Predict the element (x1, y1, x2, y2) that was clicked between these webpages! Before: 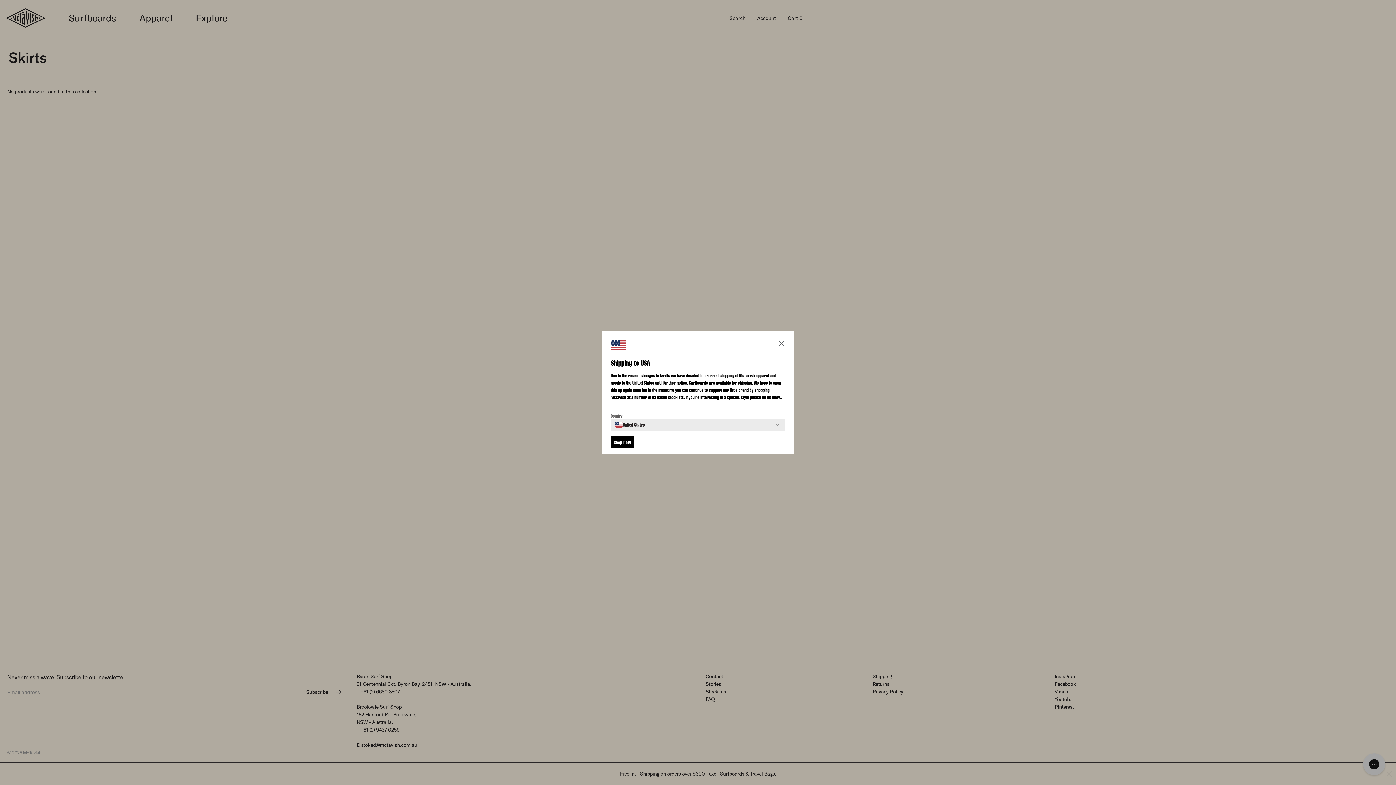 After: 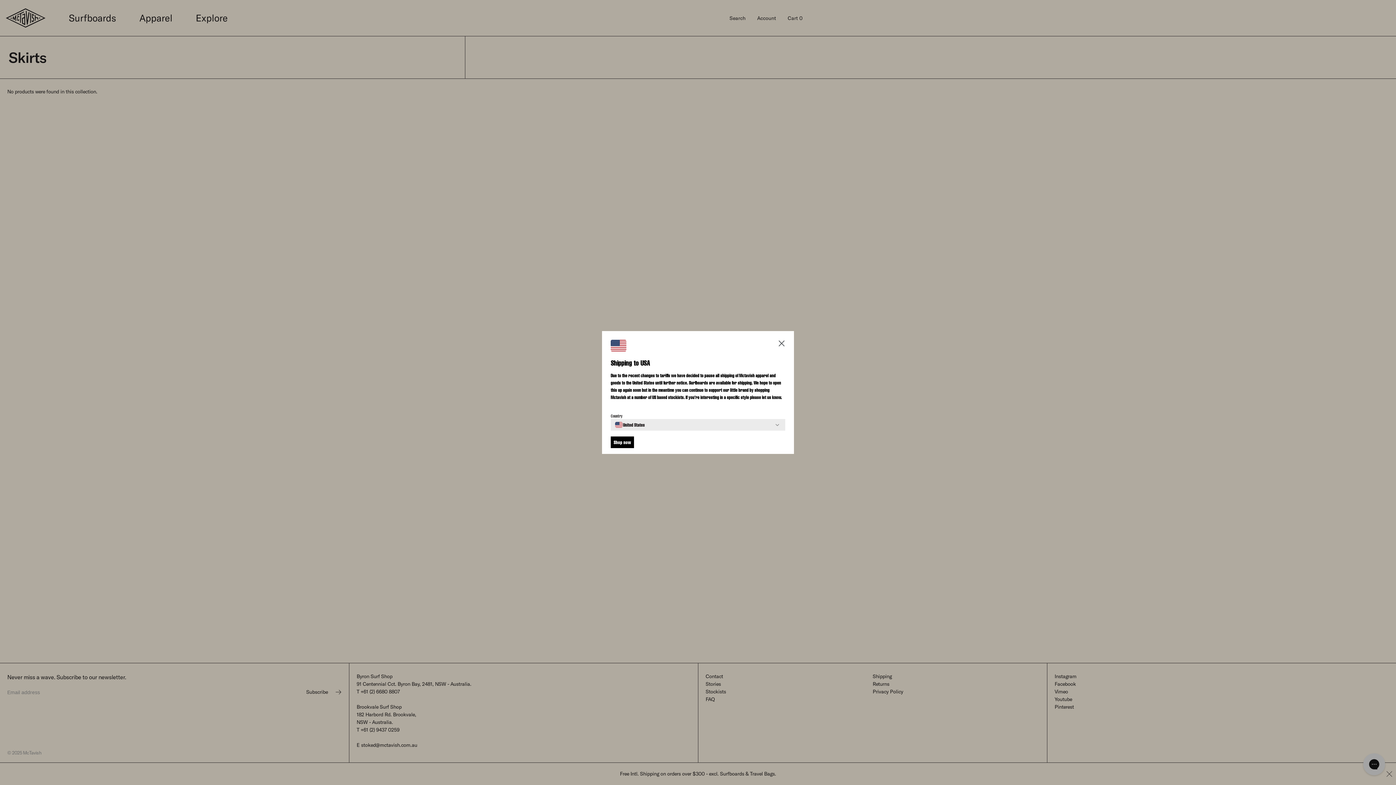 Action: label: Shop now bbox: (610, 436, 634, 448)